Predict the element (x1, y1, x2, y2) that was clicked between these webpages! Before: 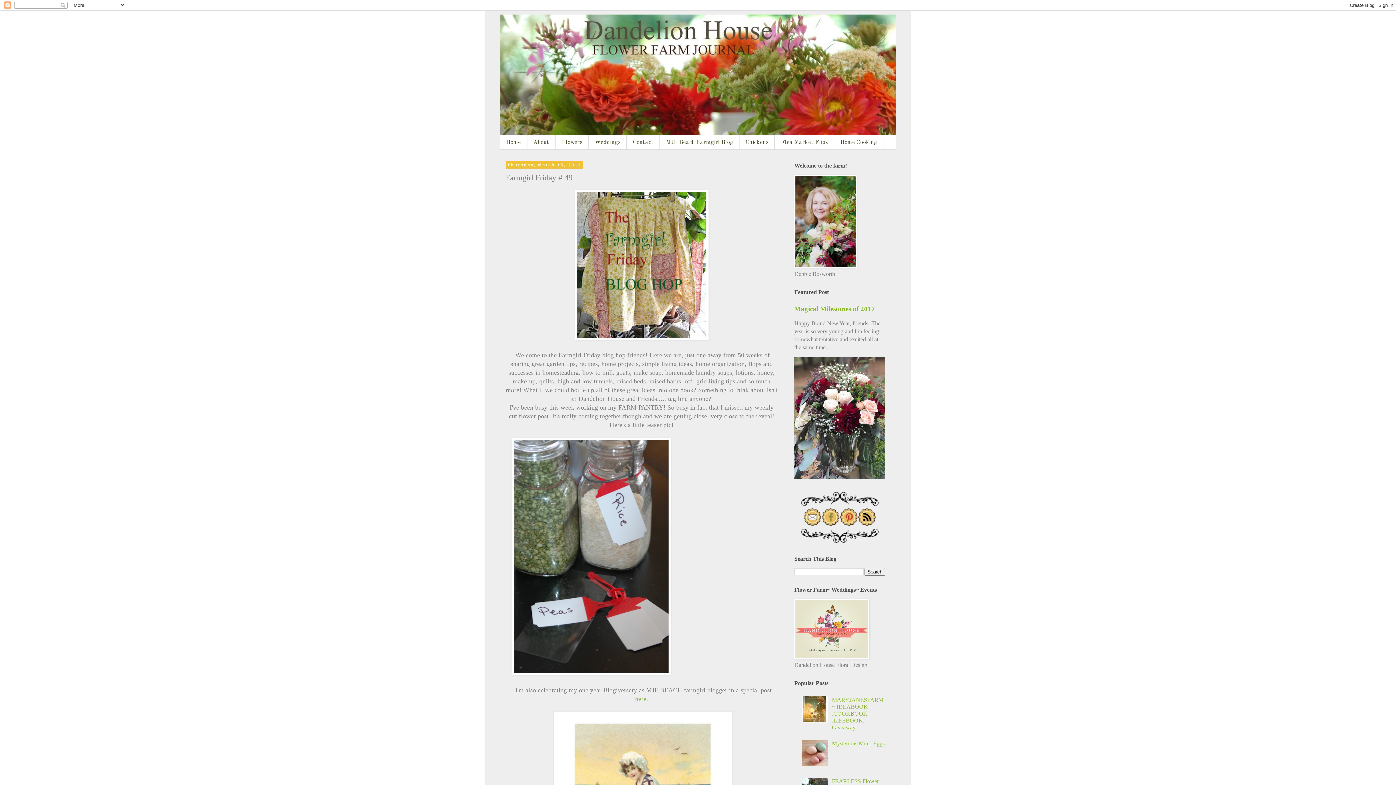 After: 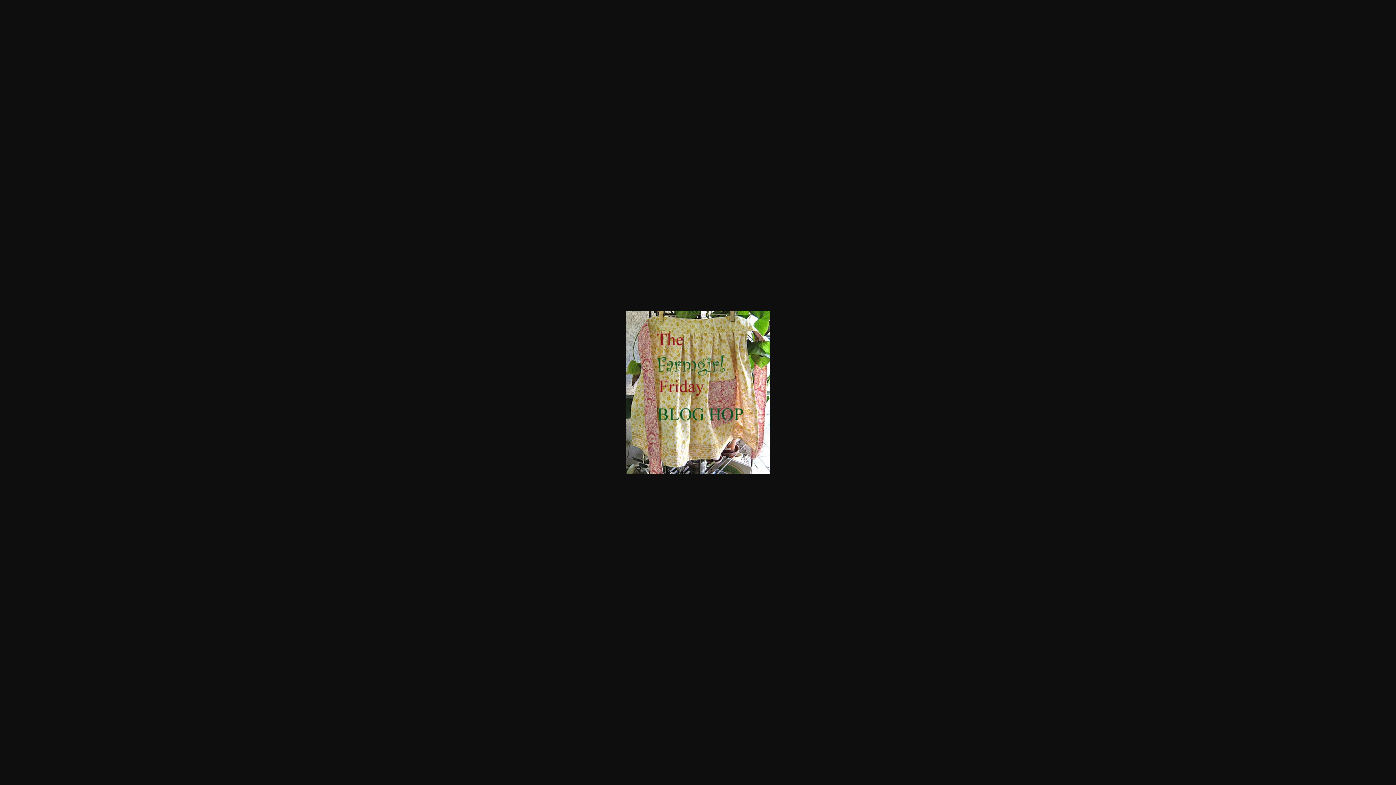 Action: bbox: (575, 334, 708, 341)